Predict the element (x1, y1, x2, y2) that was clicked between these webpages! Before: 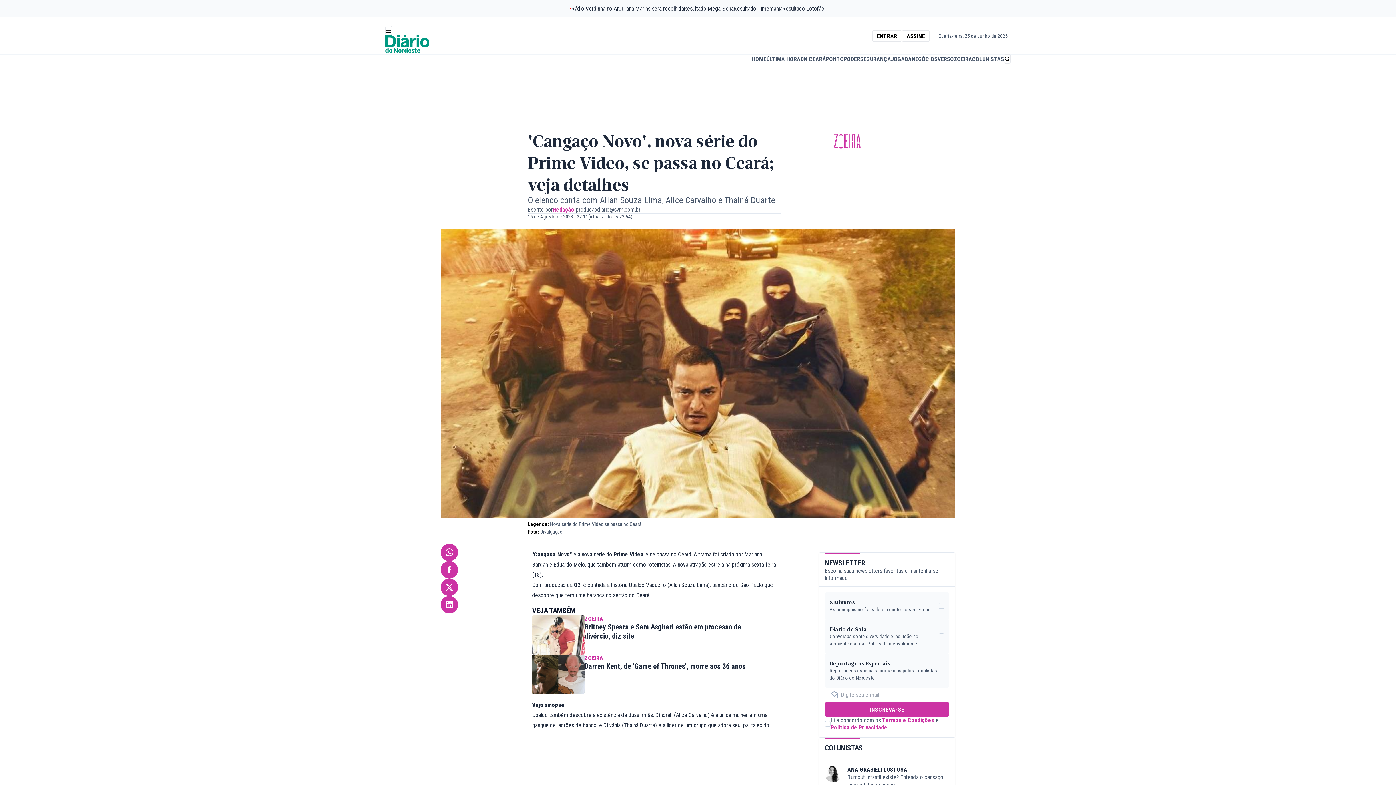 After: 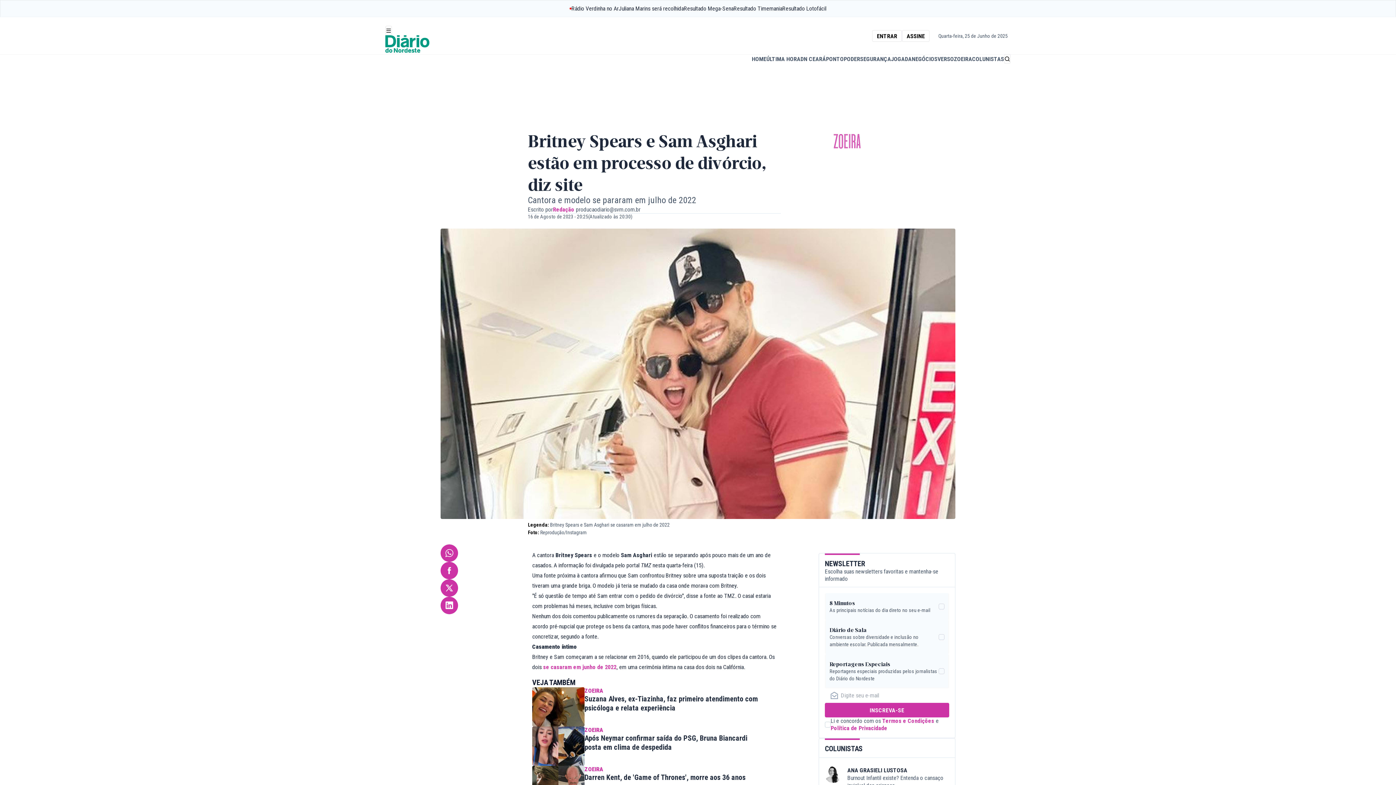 Action: label: Britney Spears e Sam Asghari estão em processo de divórcio, diz site bbox: (584, 622, 765, 640)